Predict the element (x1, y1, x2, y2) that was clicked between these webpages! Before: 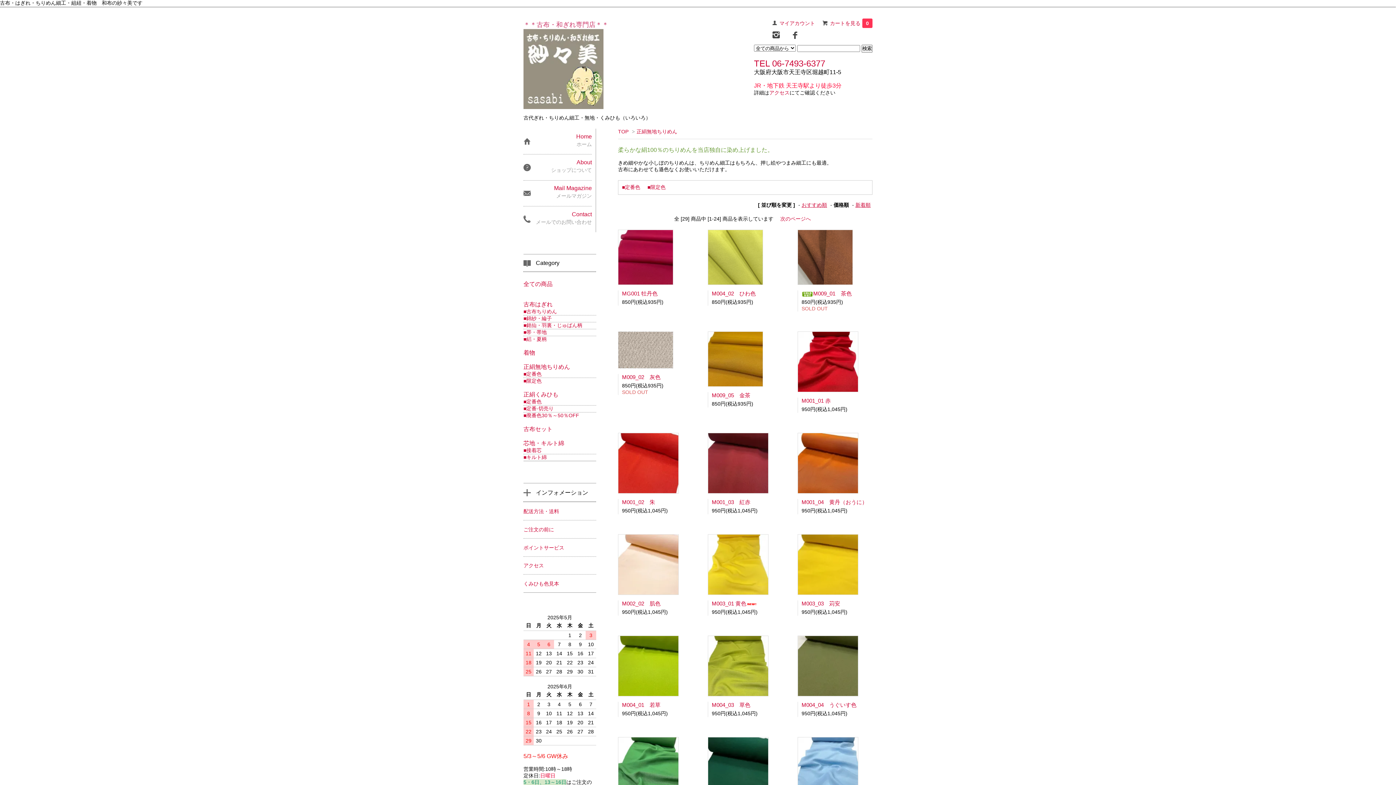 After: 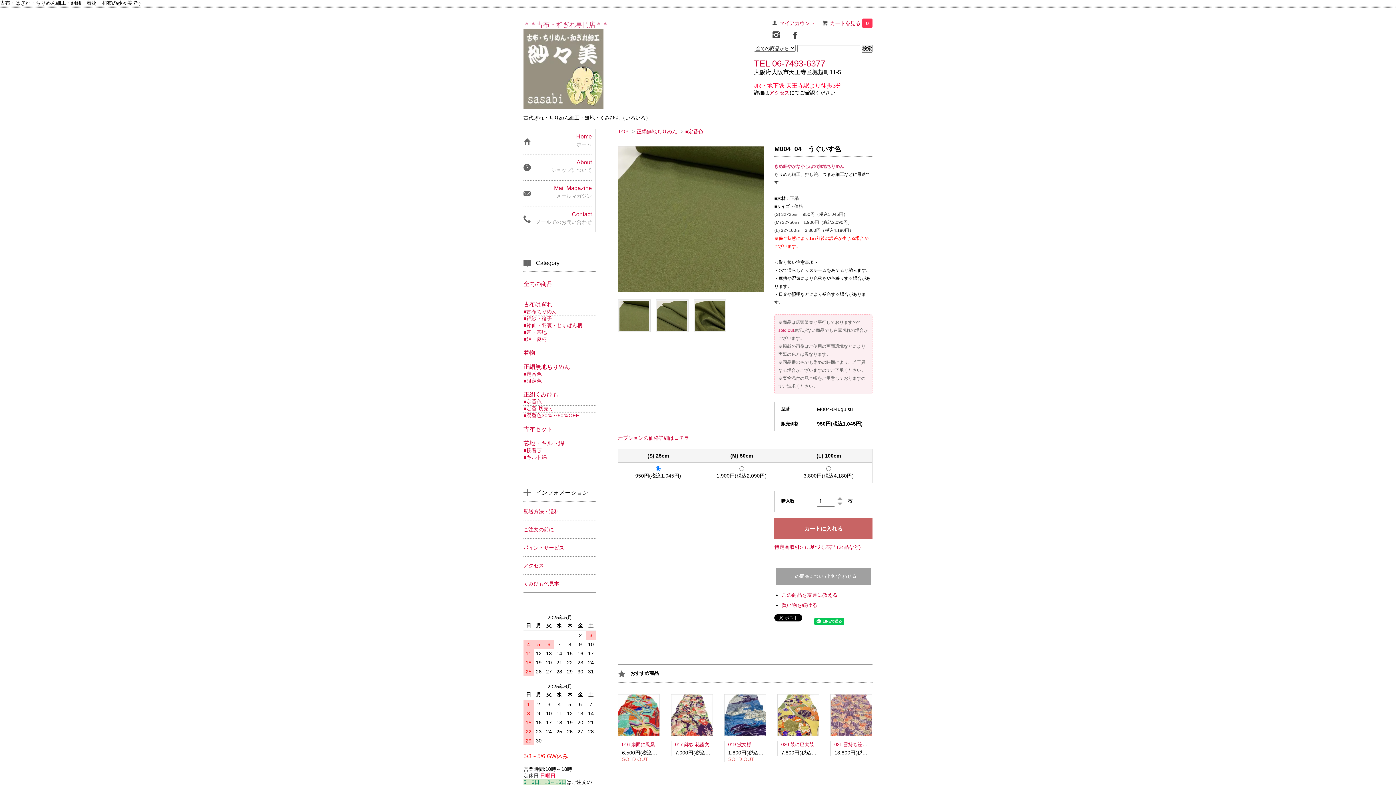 Action: bbox: (797, 662, 858, 668)